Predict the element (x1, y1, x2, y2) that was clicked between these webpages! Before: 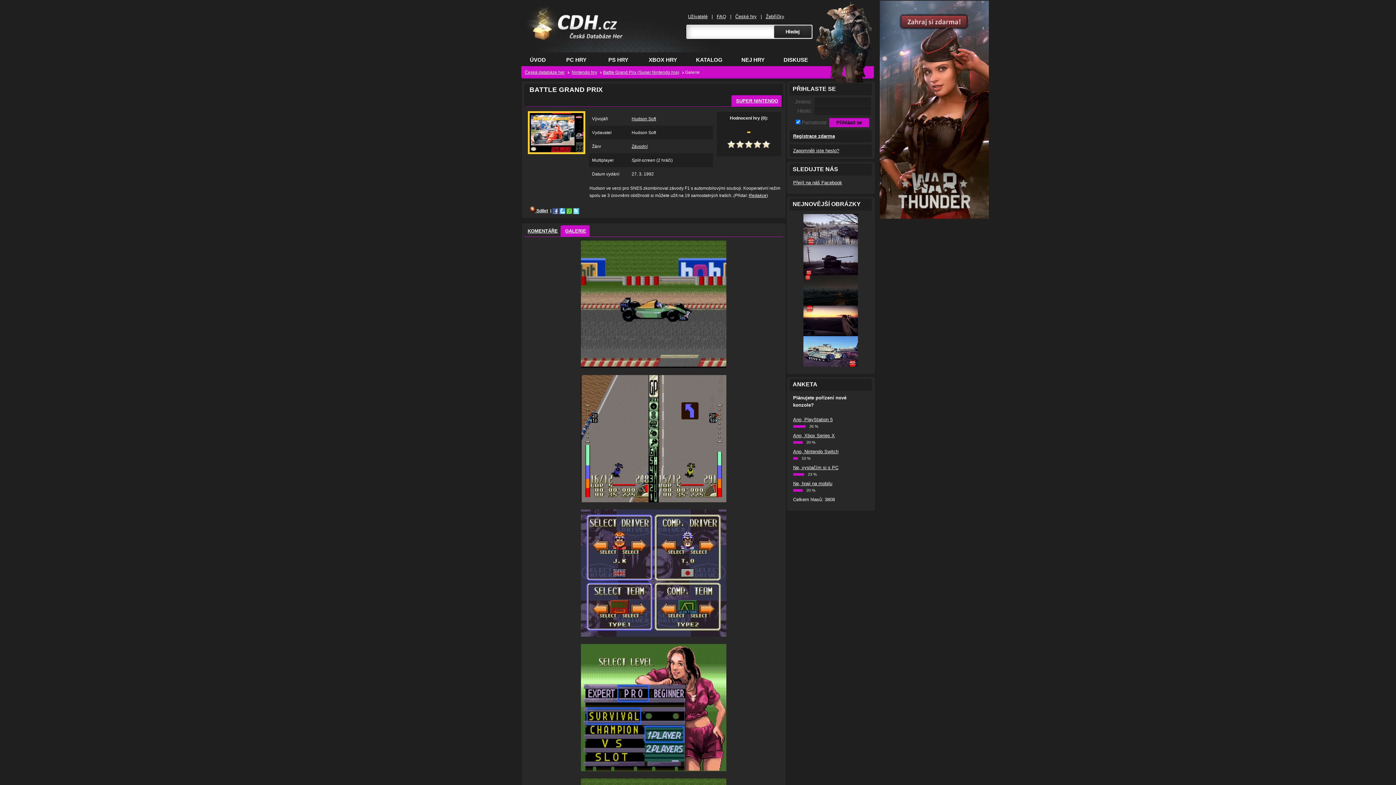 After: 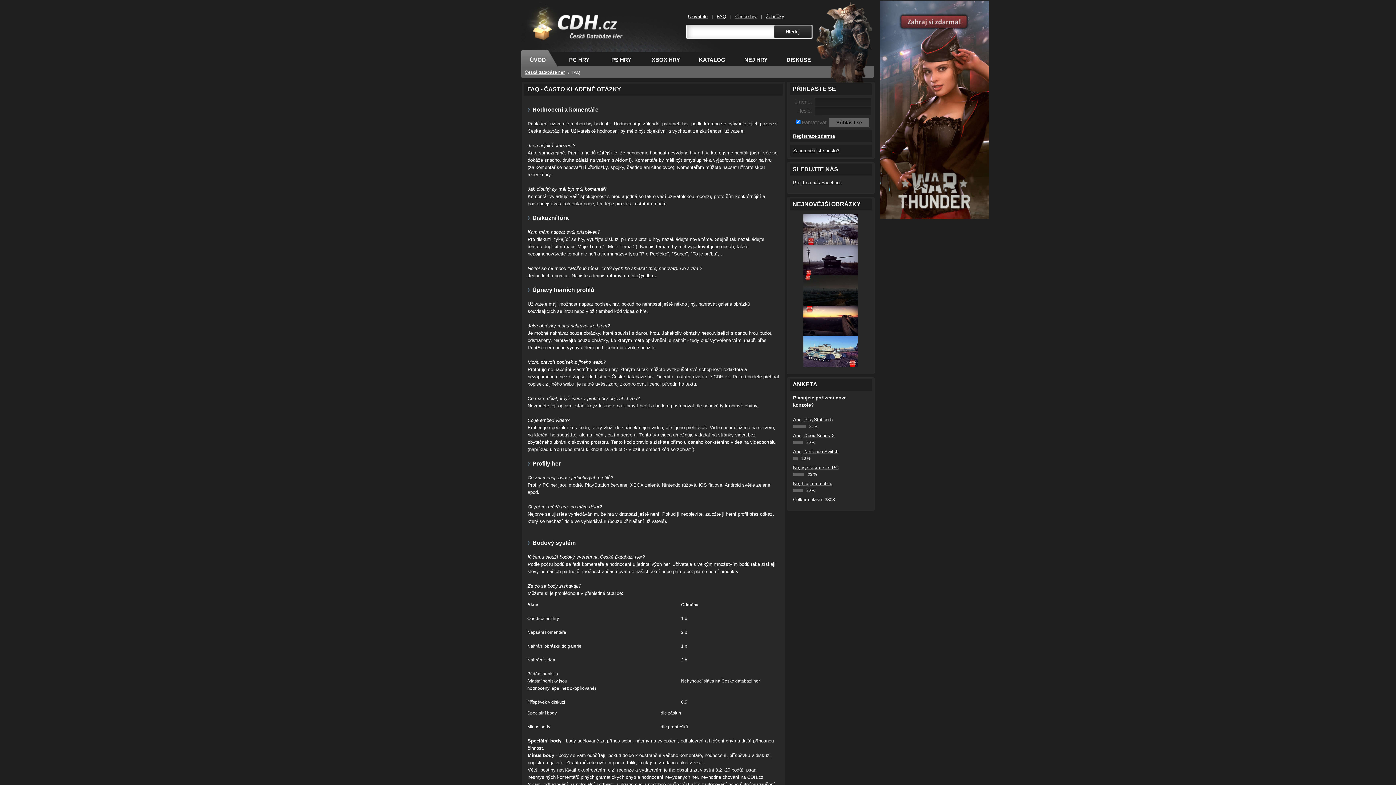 Action: bbox: (714, 13, 728, 19) label: FAQ